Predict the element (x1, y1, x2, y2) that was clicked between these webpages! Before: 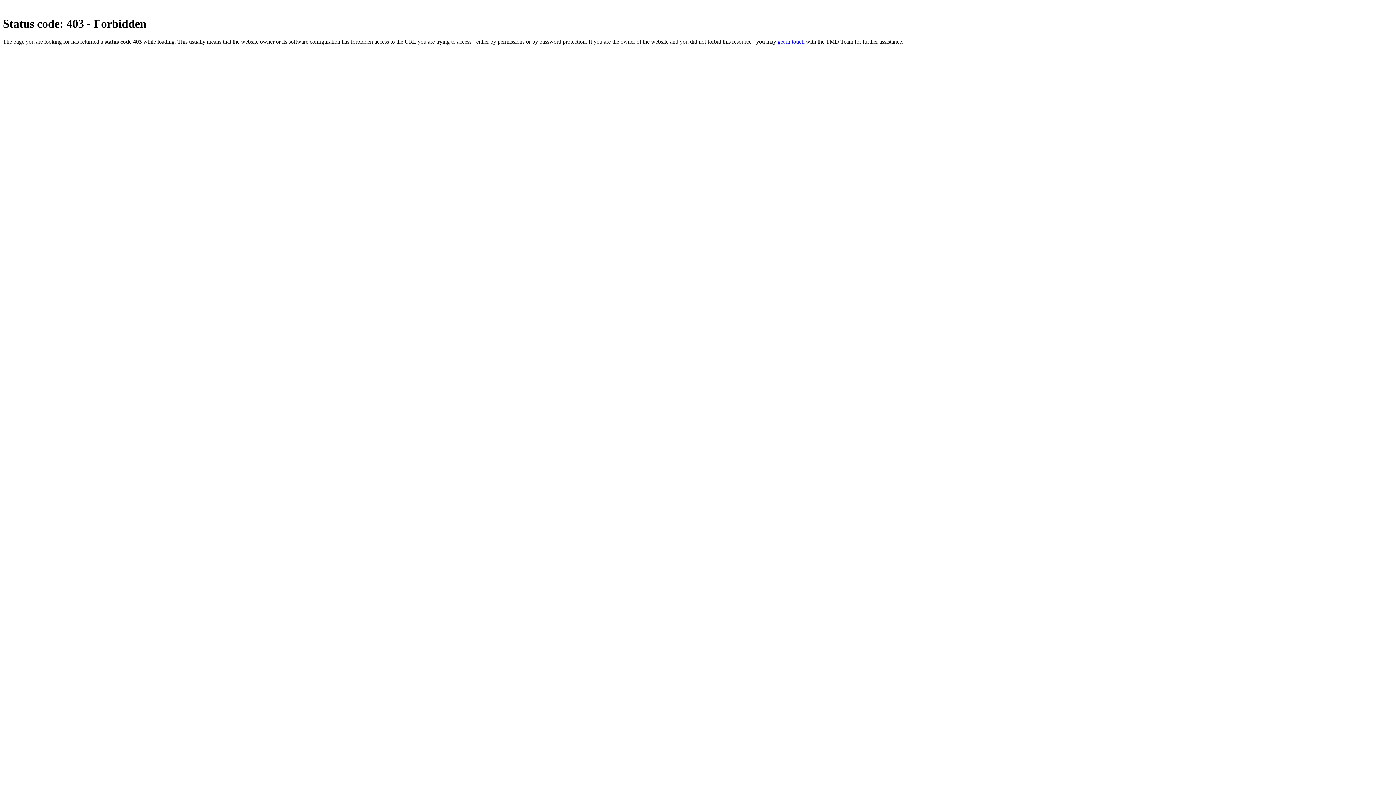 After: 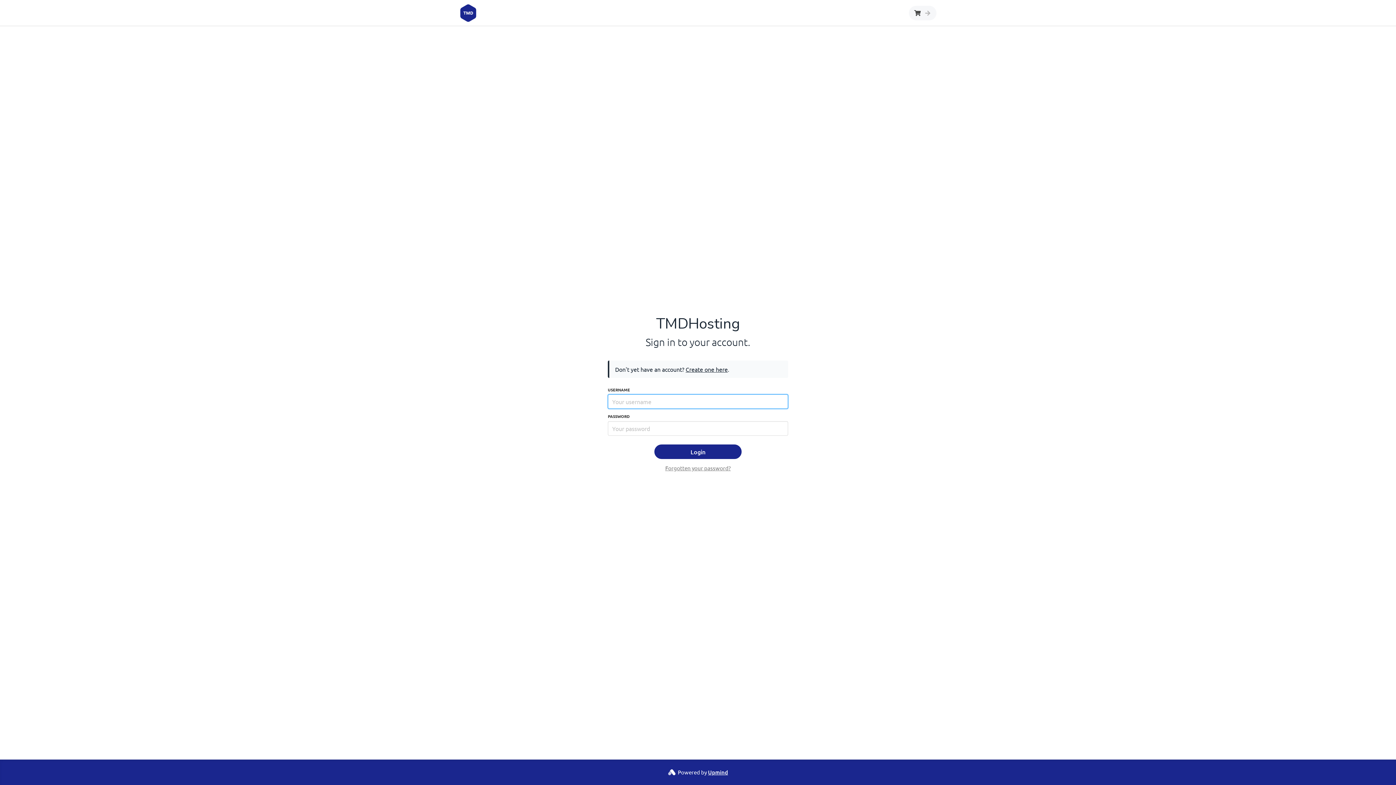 Action: label: get in touch bbox: (777, 38, 804, 44)